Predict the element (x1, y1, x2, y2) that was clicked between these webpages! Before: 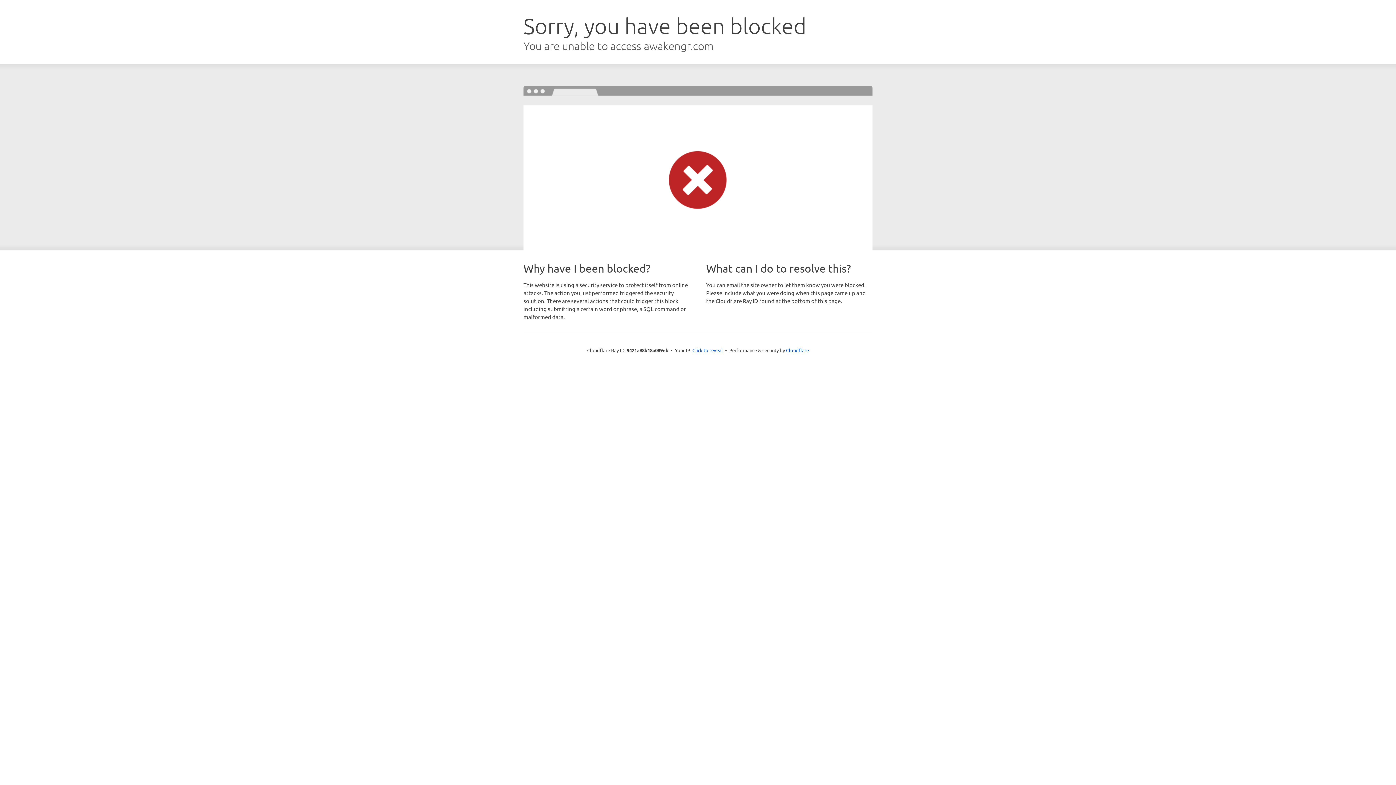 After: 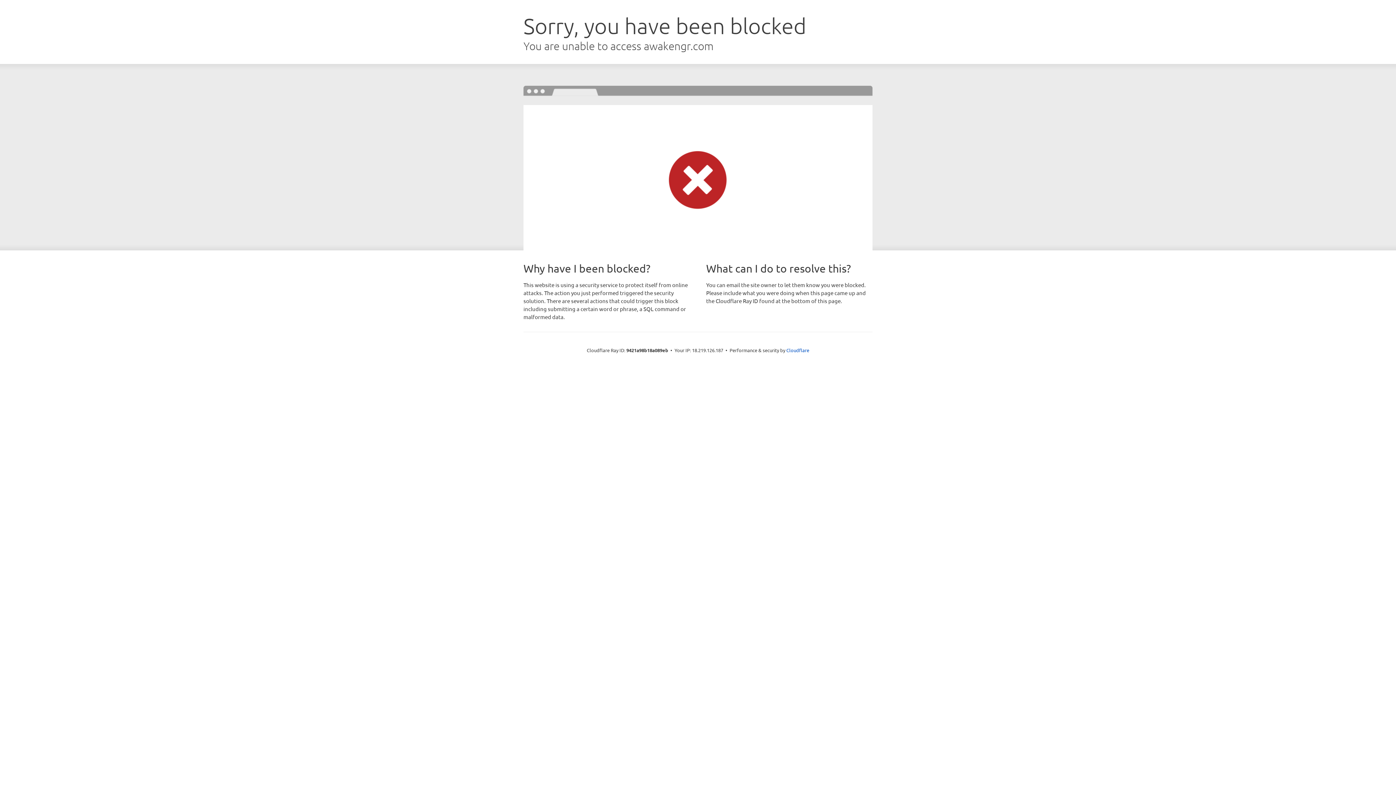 Action: label: Click to reveal bbox: (692, 346, 723, 353)